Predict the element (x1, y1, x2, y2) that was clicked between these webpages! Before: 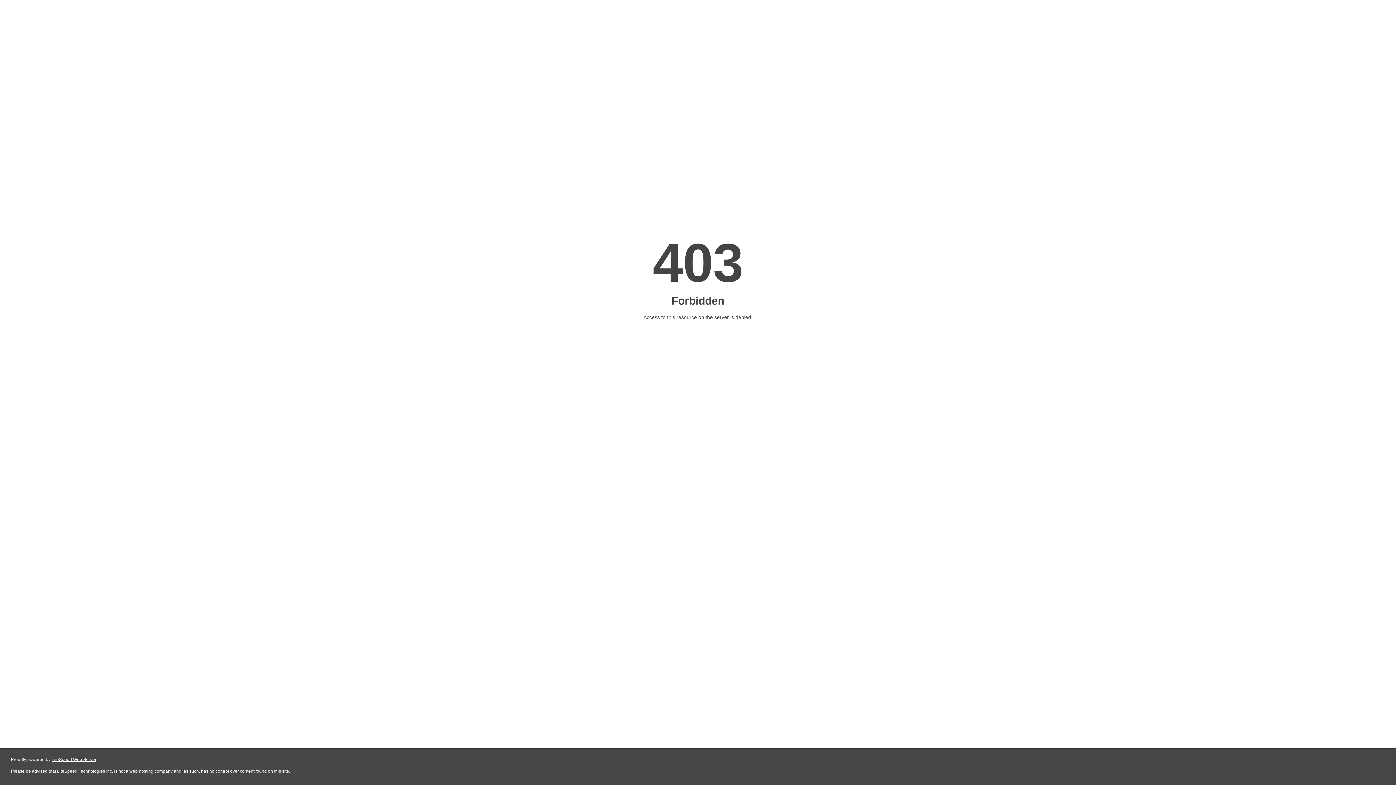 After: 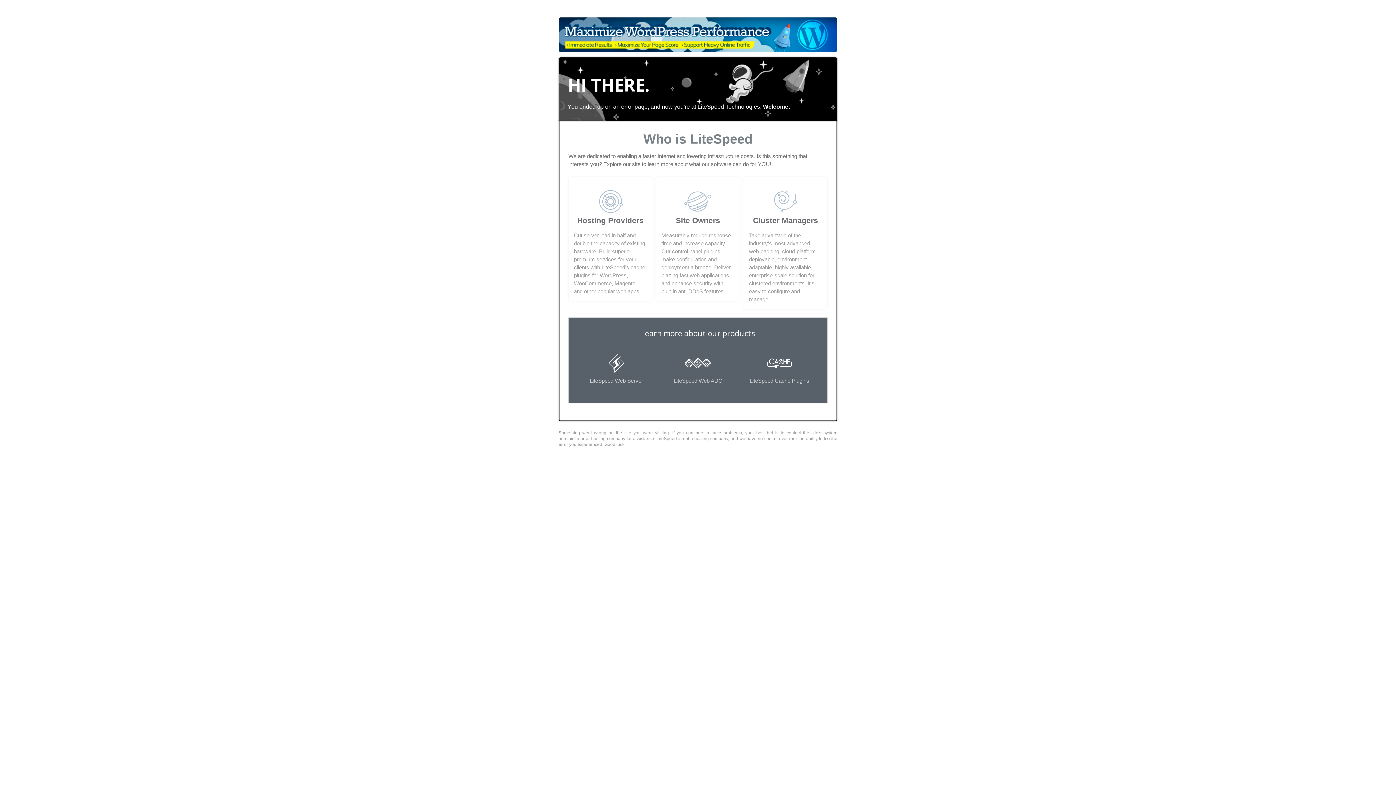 Action: label: LiteSpeed Web Server bbox: (51, 757, 96, 762)